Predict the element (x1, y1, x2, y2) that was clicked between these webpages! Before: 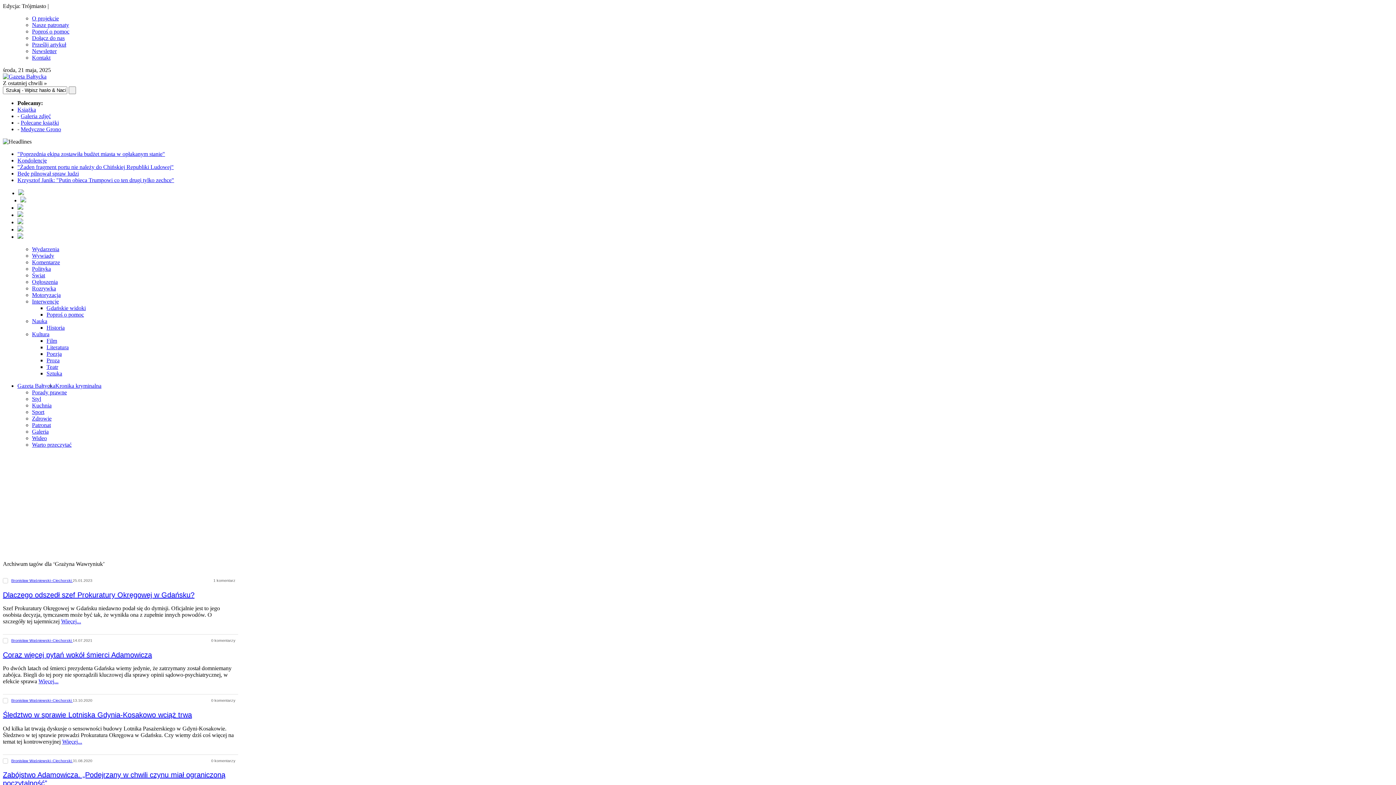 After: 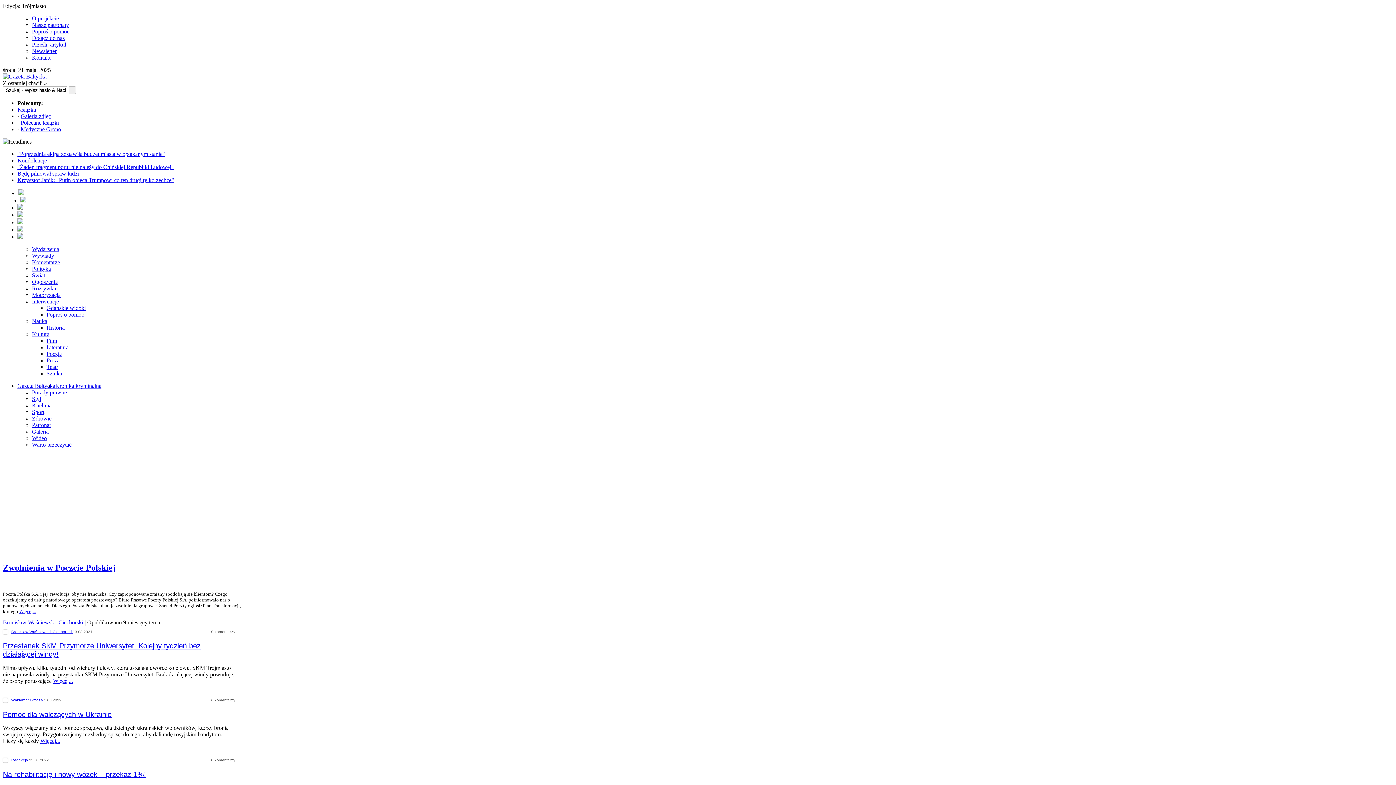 Action: label: Interwencje bbox: (32, 298, 58, 304)